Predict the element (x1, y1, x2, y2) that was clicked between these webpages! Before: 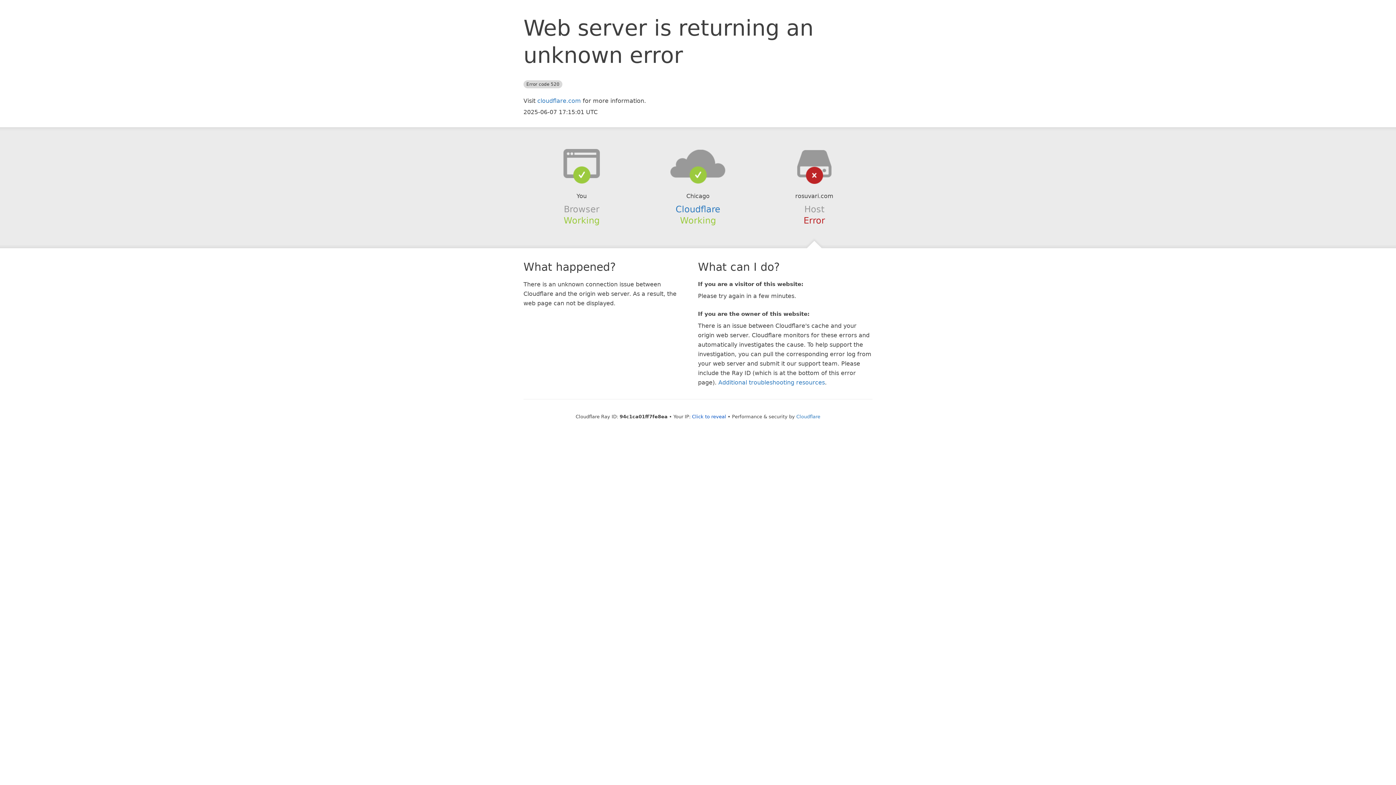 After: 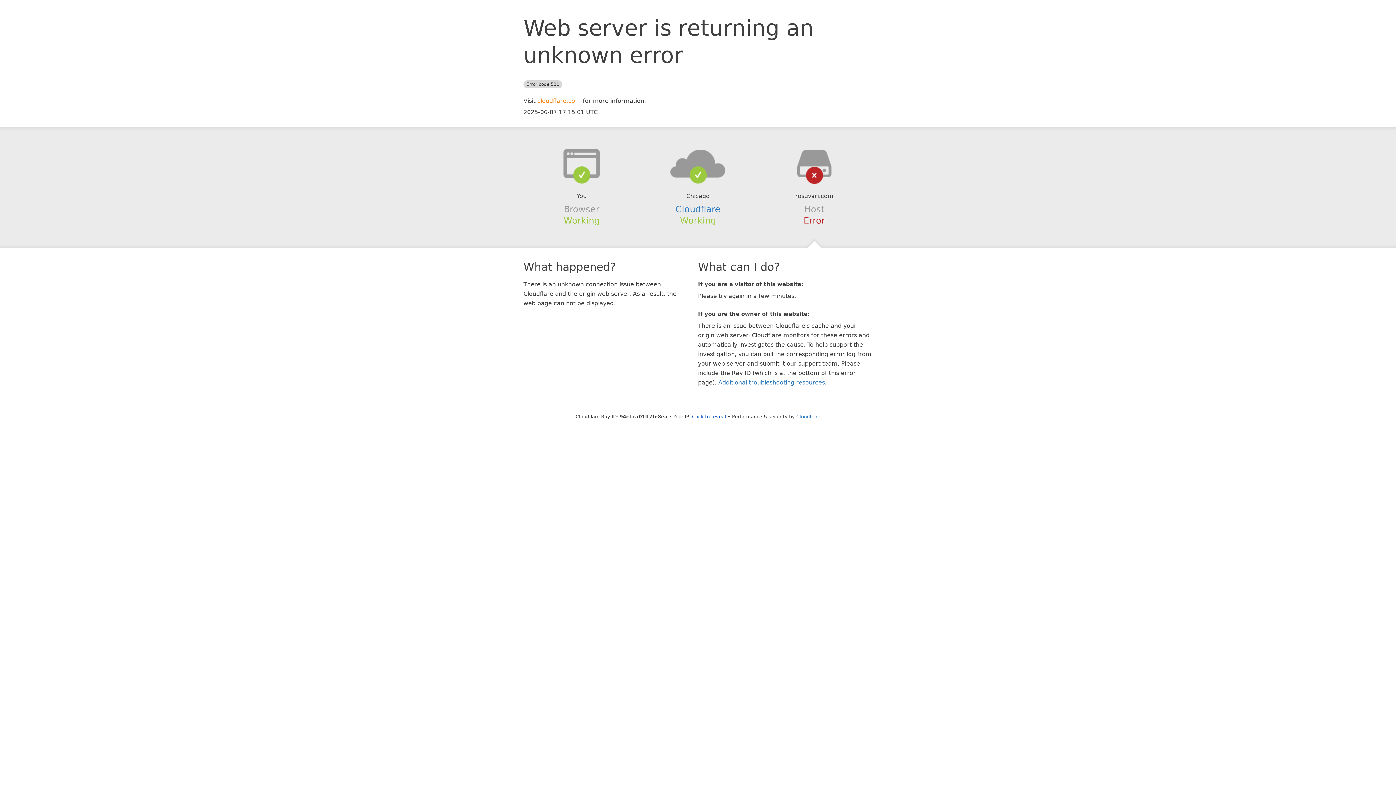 Action: bbox: (537, 97, 581, 104) label: cloudflare.com